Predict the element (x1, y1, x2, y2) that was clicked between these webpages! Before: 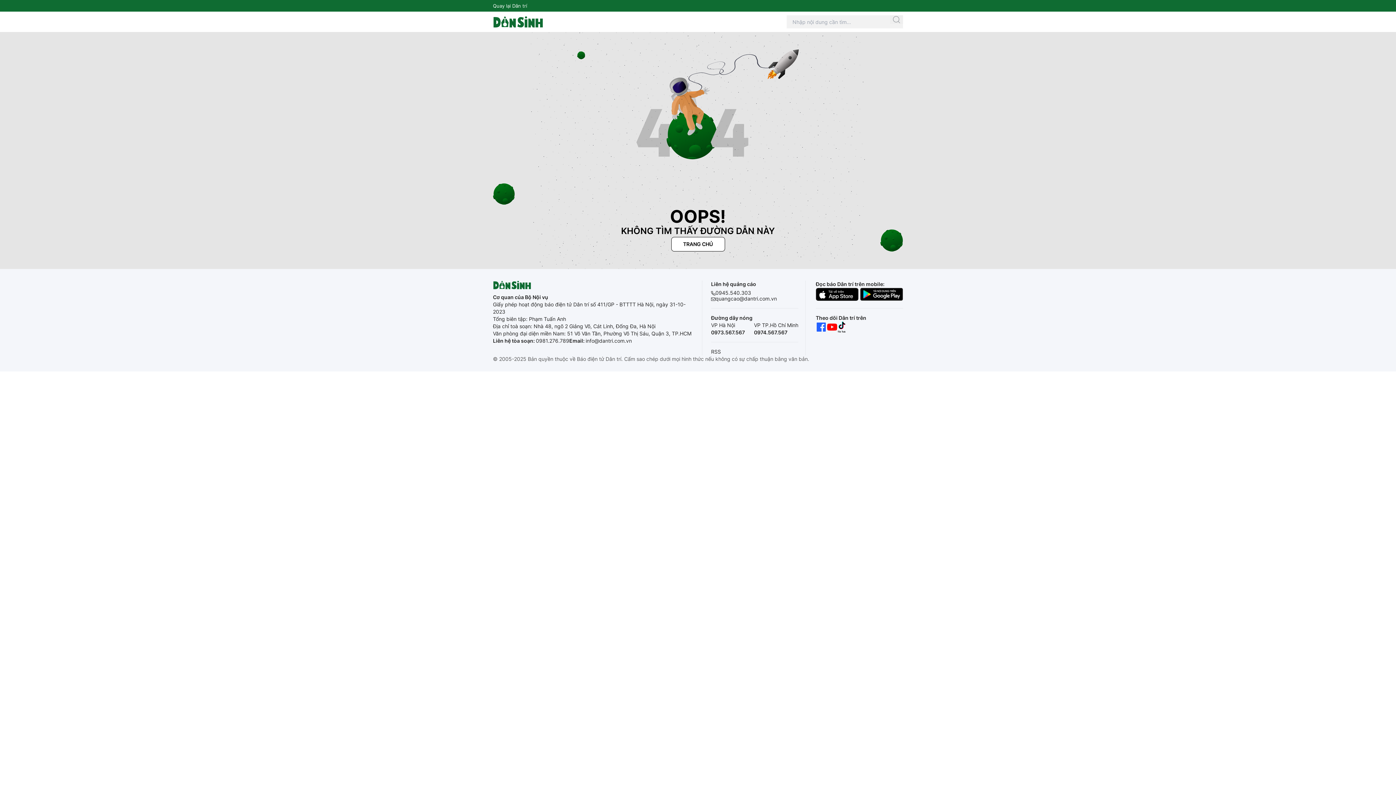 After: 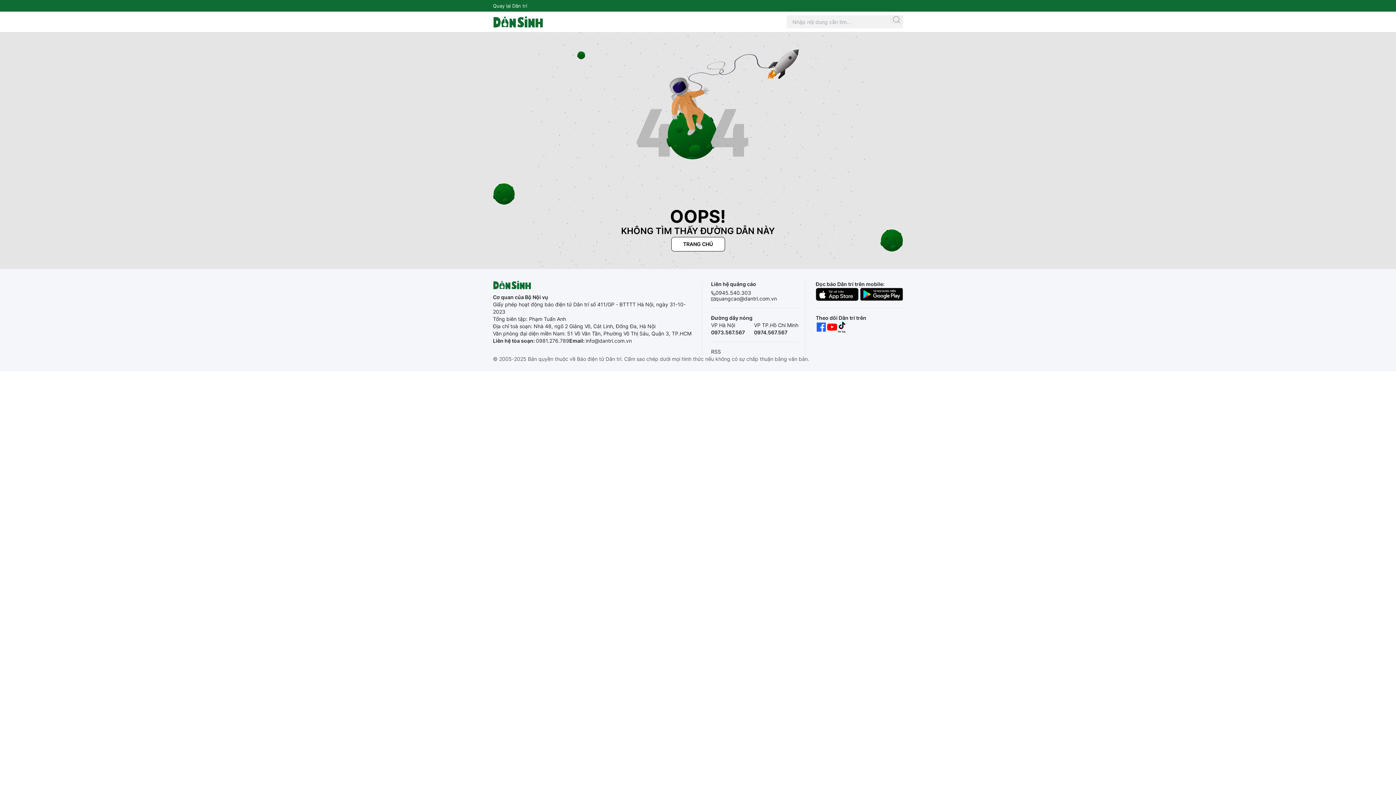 Action: bbox: (715, 295, 777, 302) label: quangcao@dantri.com.vn